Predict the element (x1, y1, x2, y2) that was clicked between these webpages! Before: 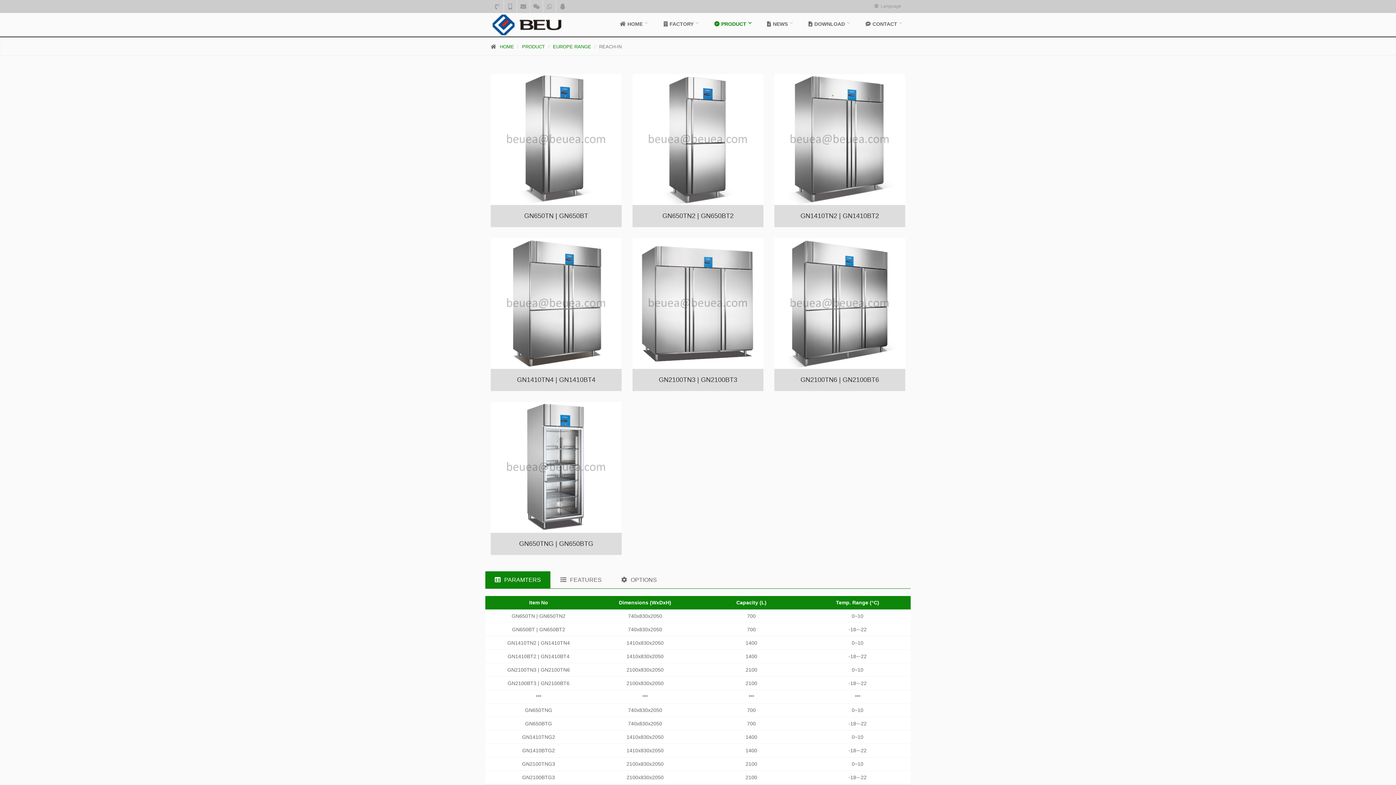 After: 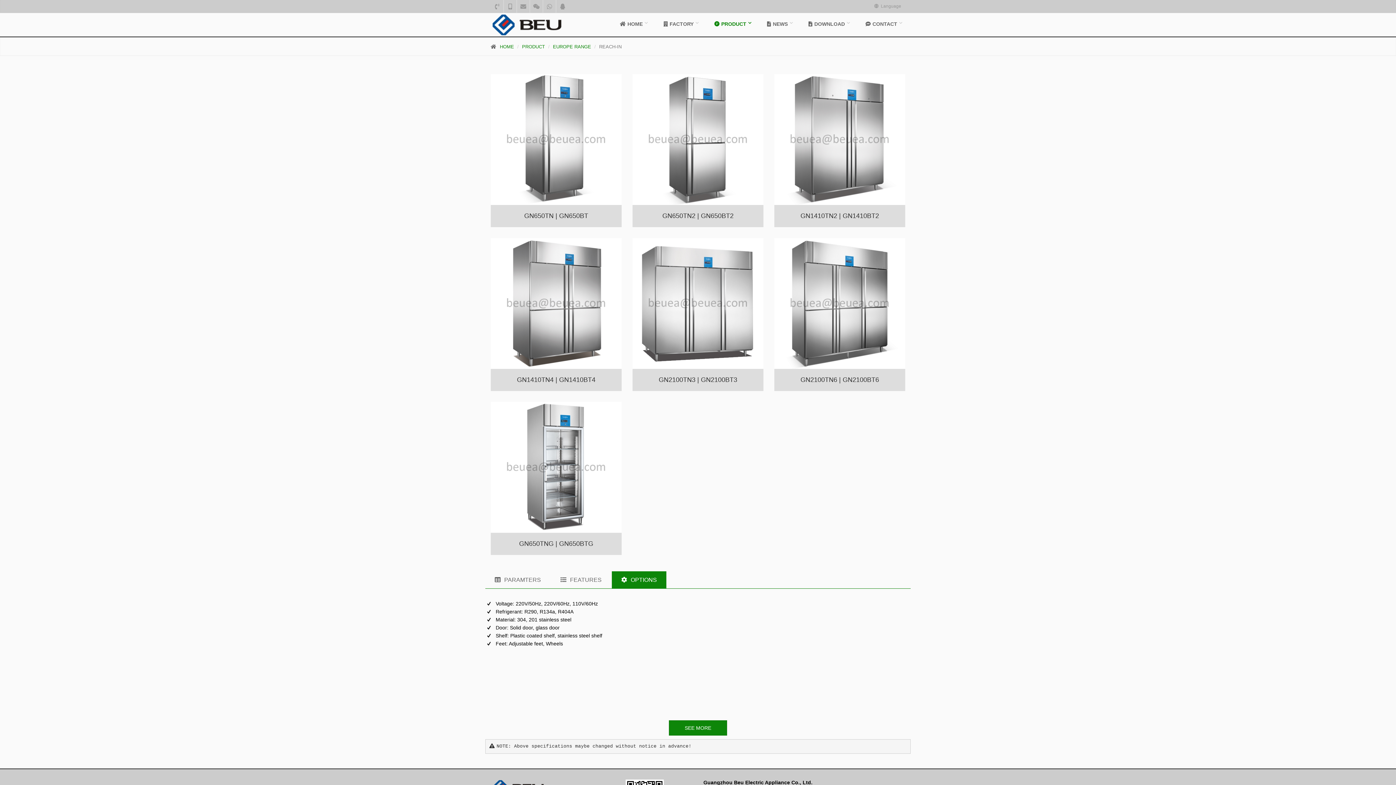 Action: bbox: (612, 571, 666, 589) label: OPTIONS